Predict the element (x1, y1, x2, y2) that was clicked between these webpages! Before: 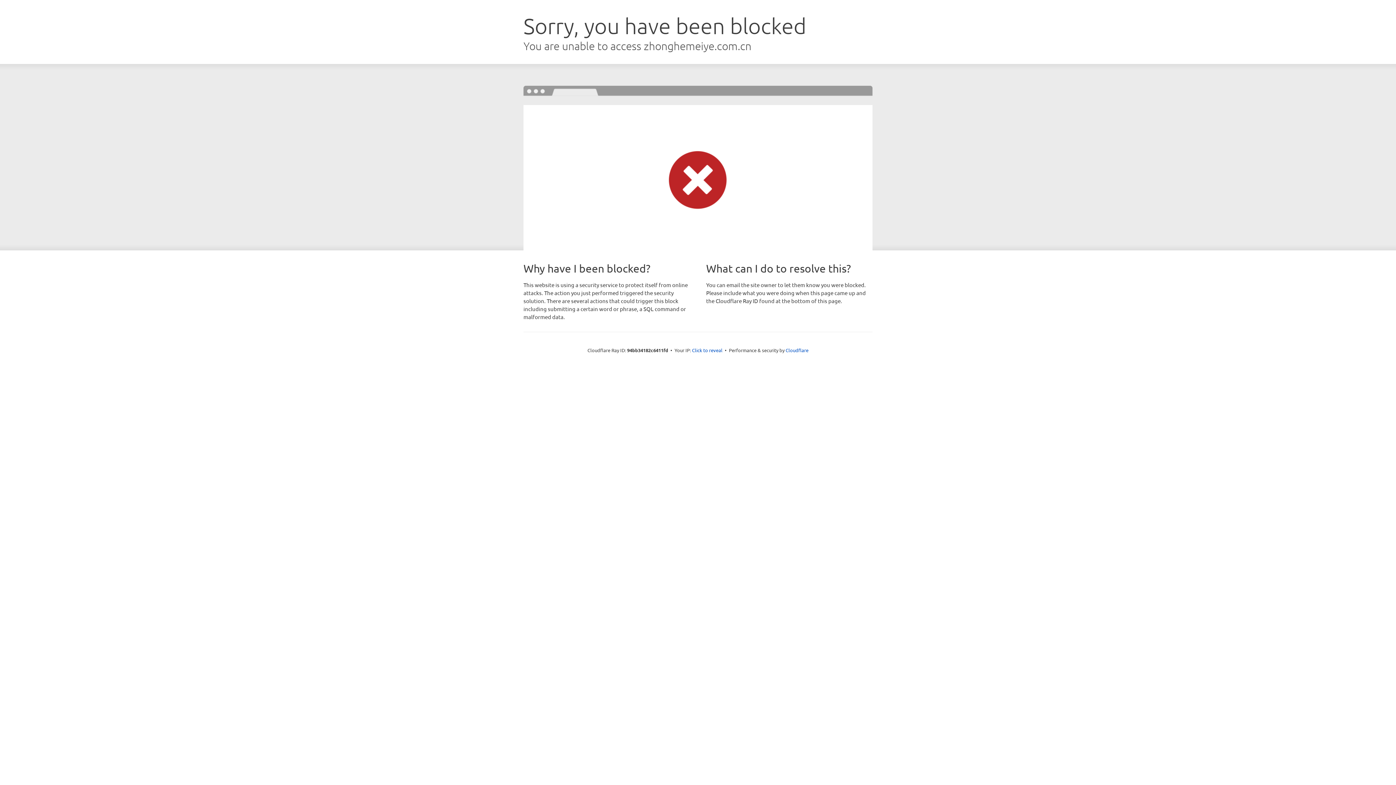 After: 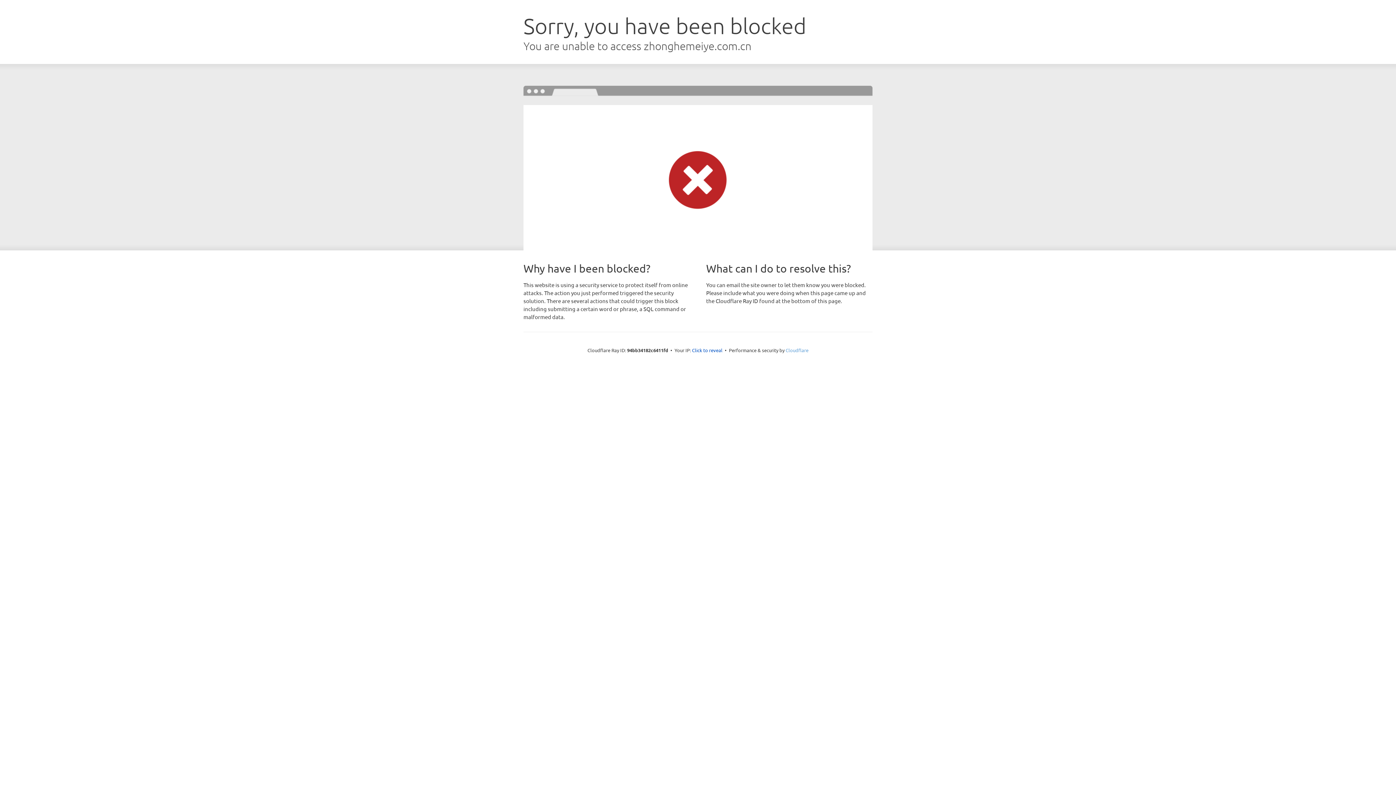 Action: bbox: (785, 347, 808, 353) label: Cloudflare